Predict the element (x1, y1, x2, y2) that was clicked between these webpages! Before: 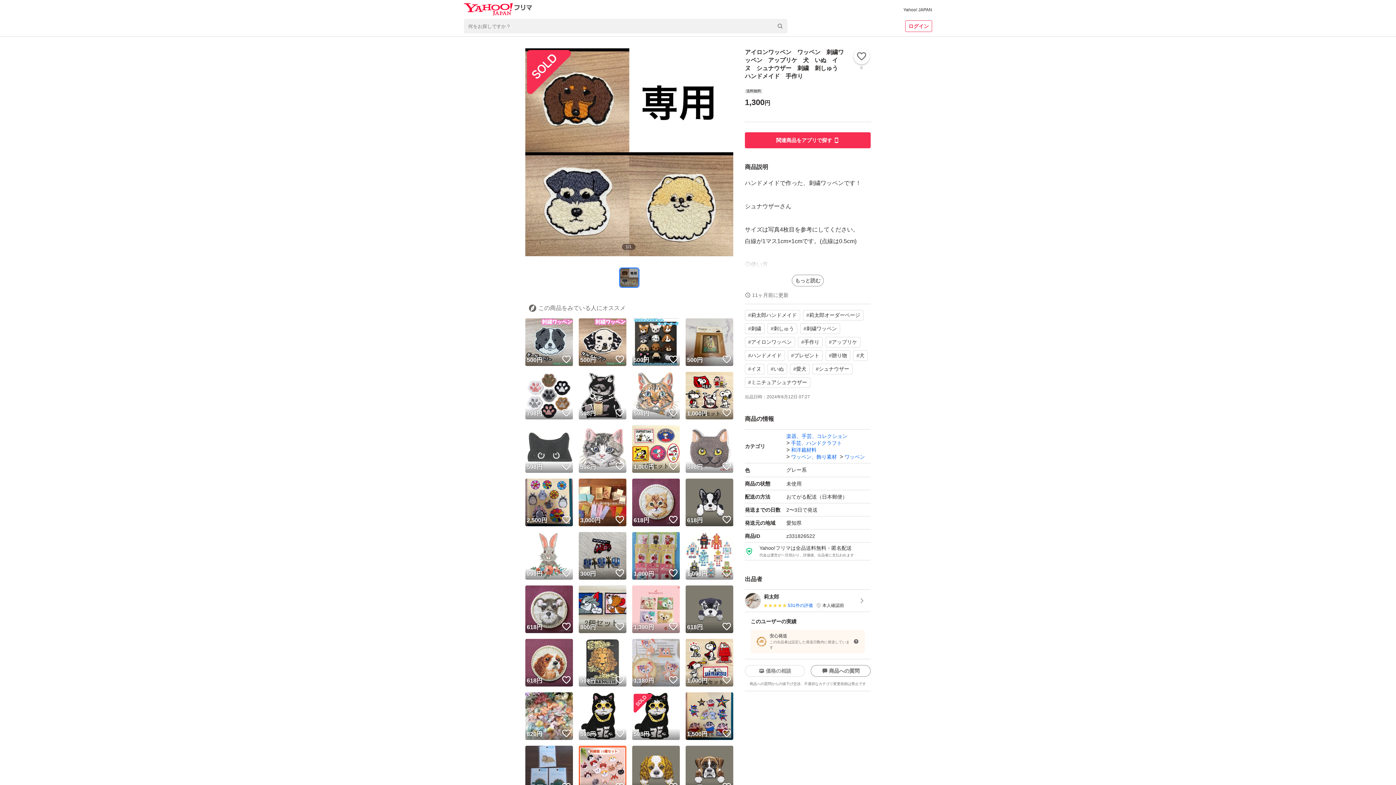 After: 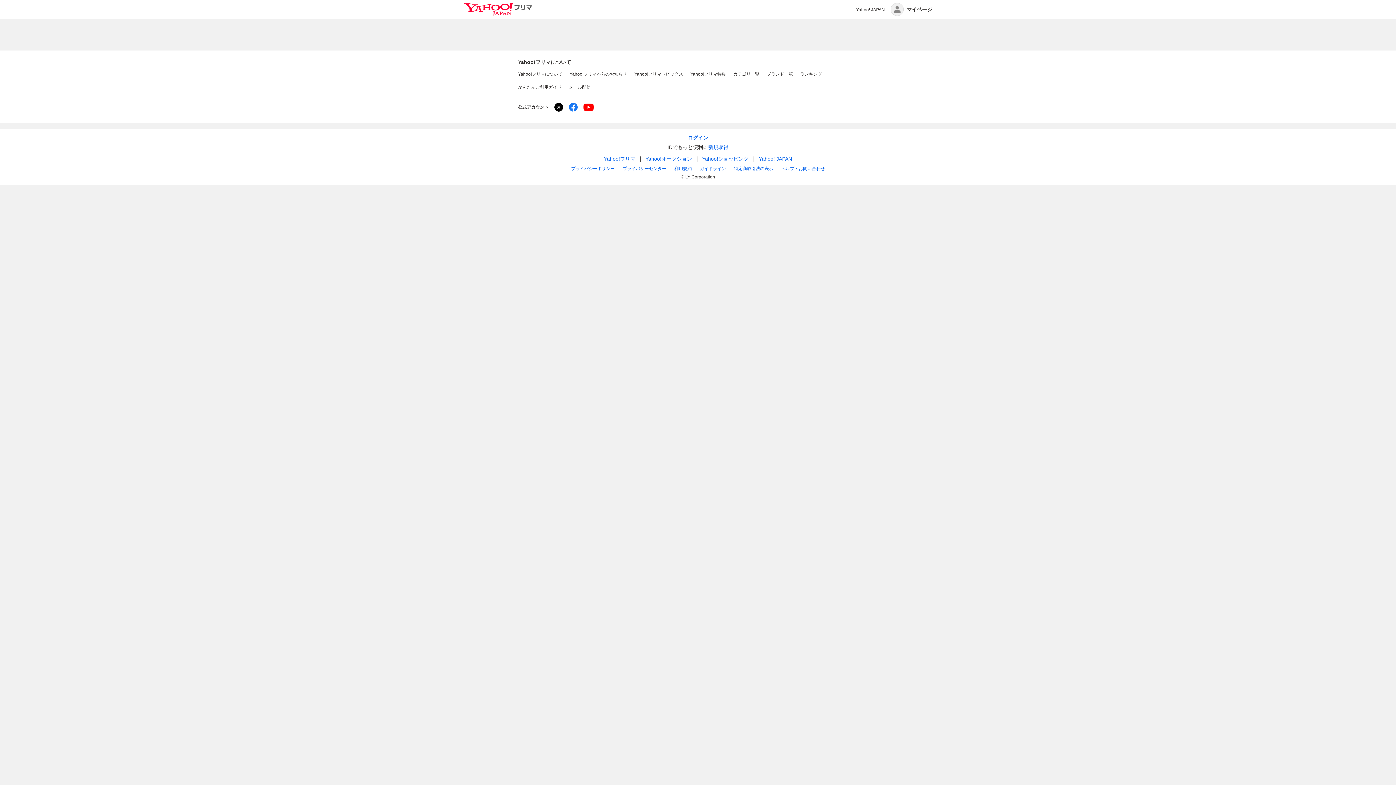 Action: bbox: (786, 349, 824, 362) label: #プレゼント